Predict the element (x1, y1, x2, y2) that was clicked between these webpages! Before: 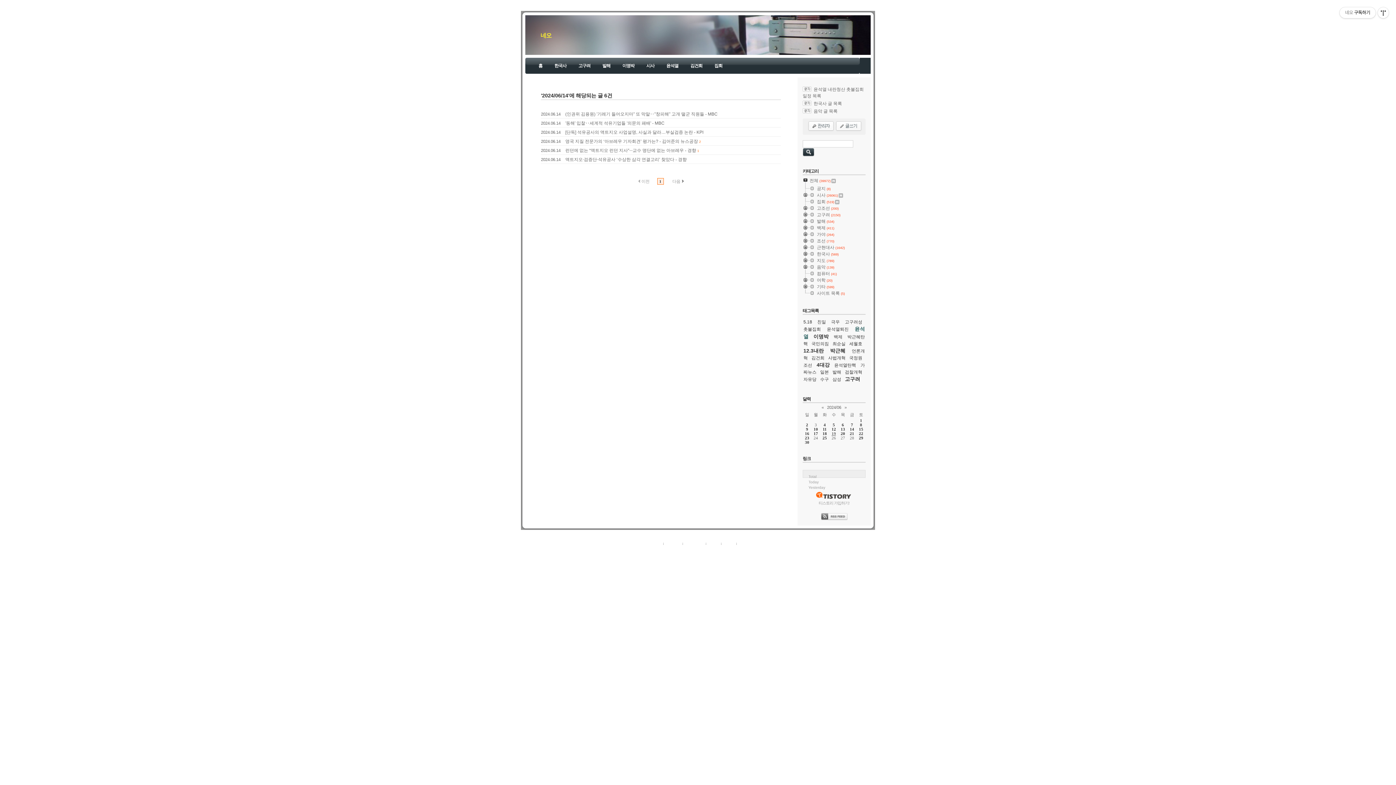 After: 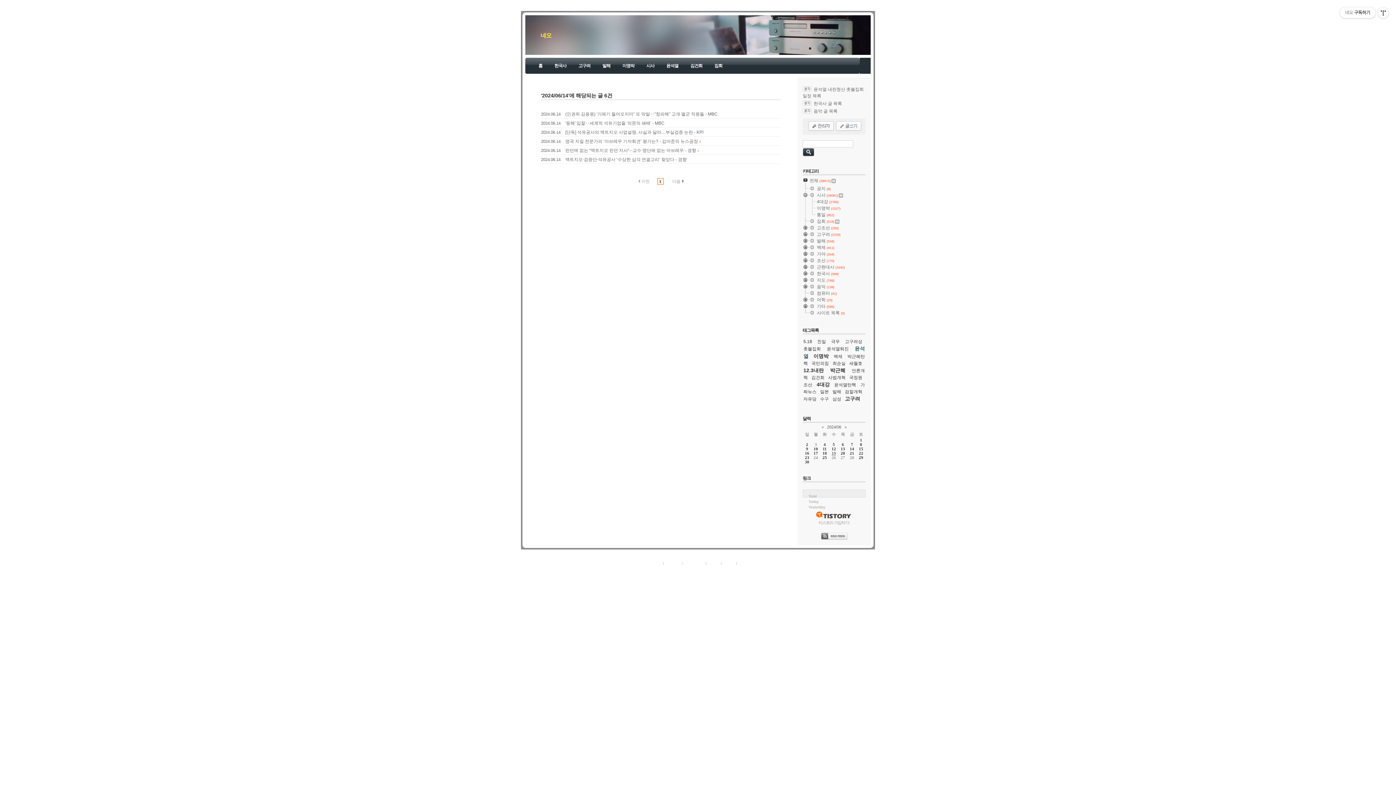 Action: bbox: (802, 197, 817, 198)